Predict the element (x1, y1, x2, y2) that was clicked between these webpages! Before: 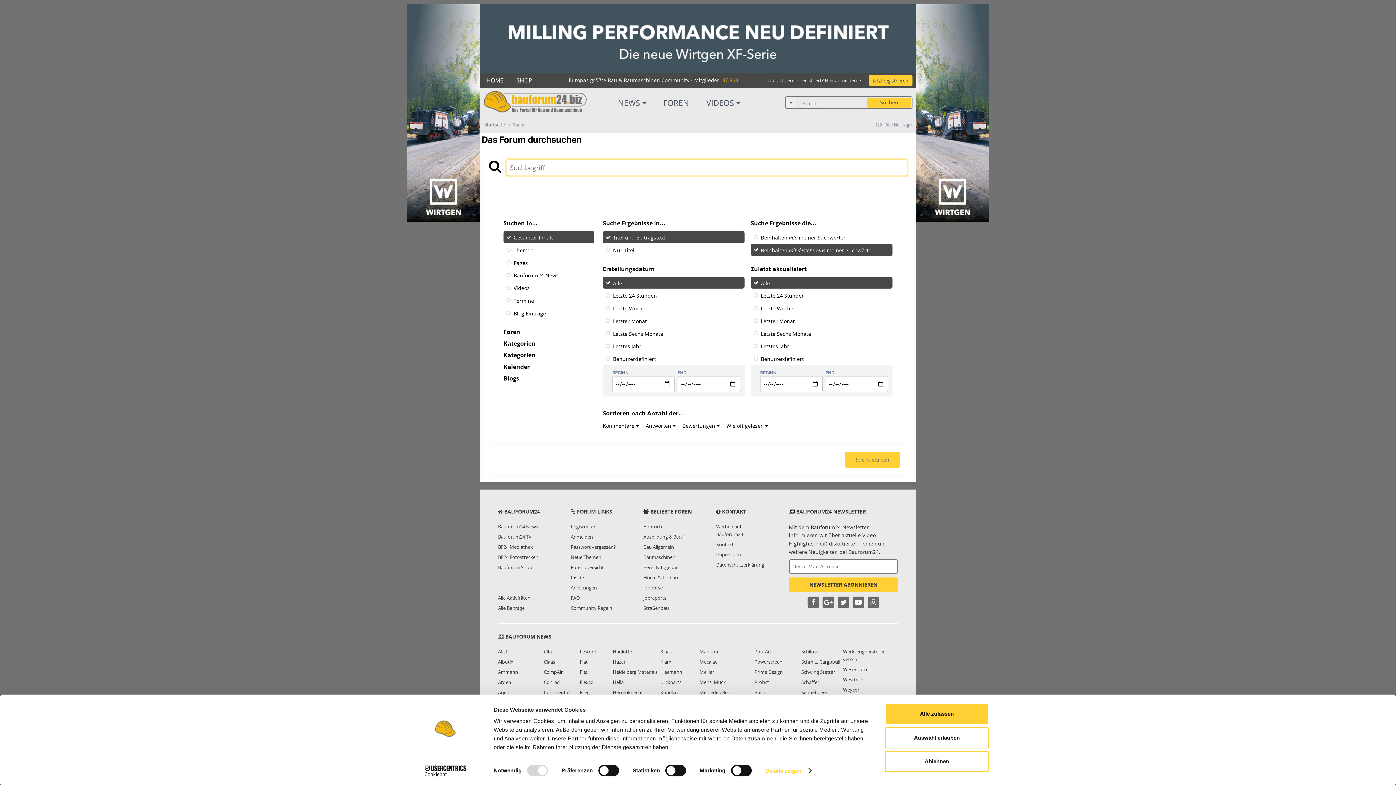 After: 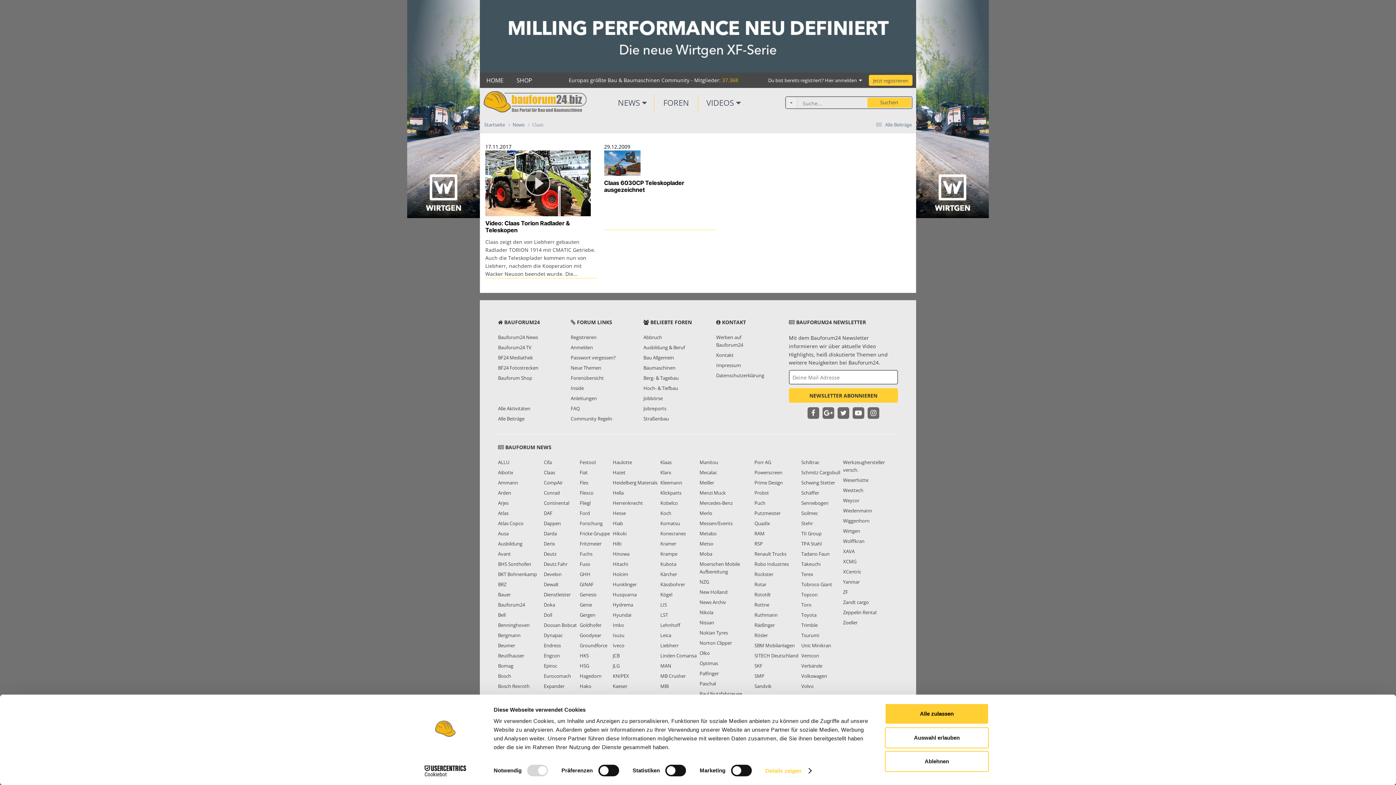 Action: label: Claas bbox: (543, 658, 555, 665)